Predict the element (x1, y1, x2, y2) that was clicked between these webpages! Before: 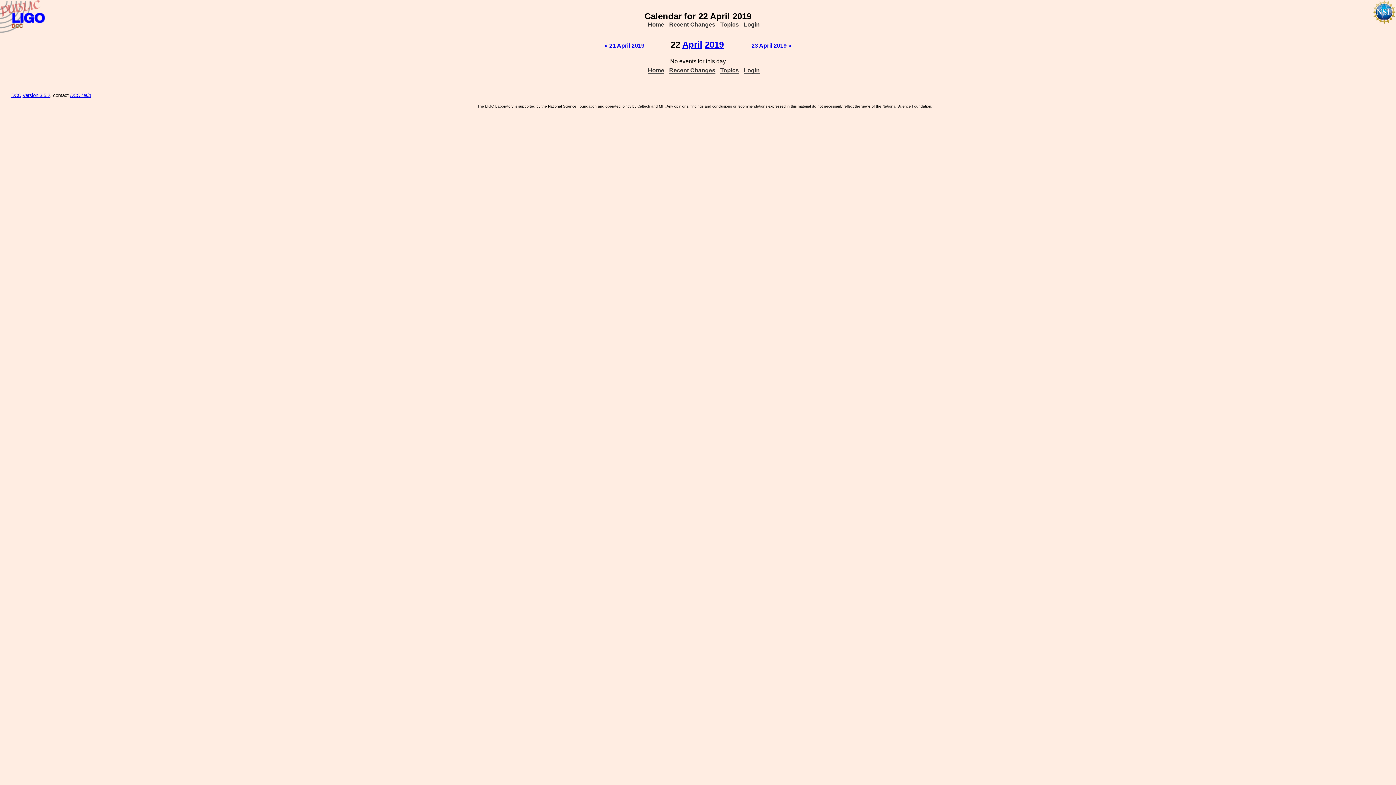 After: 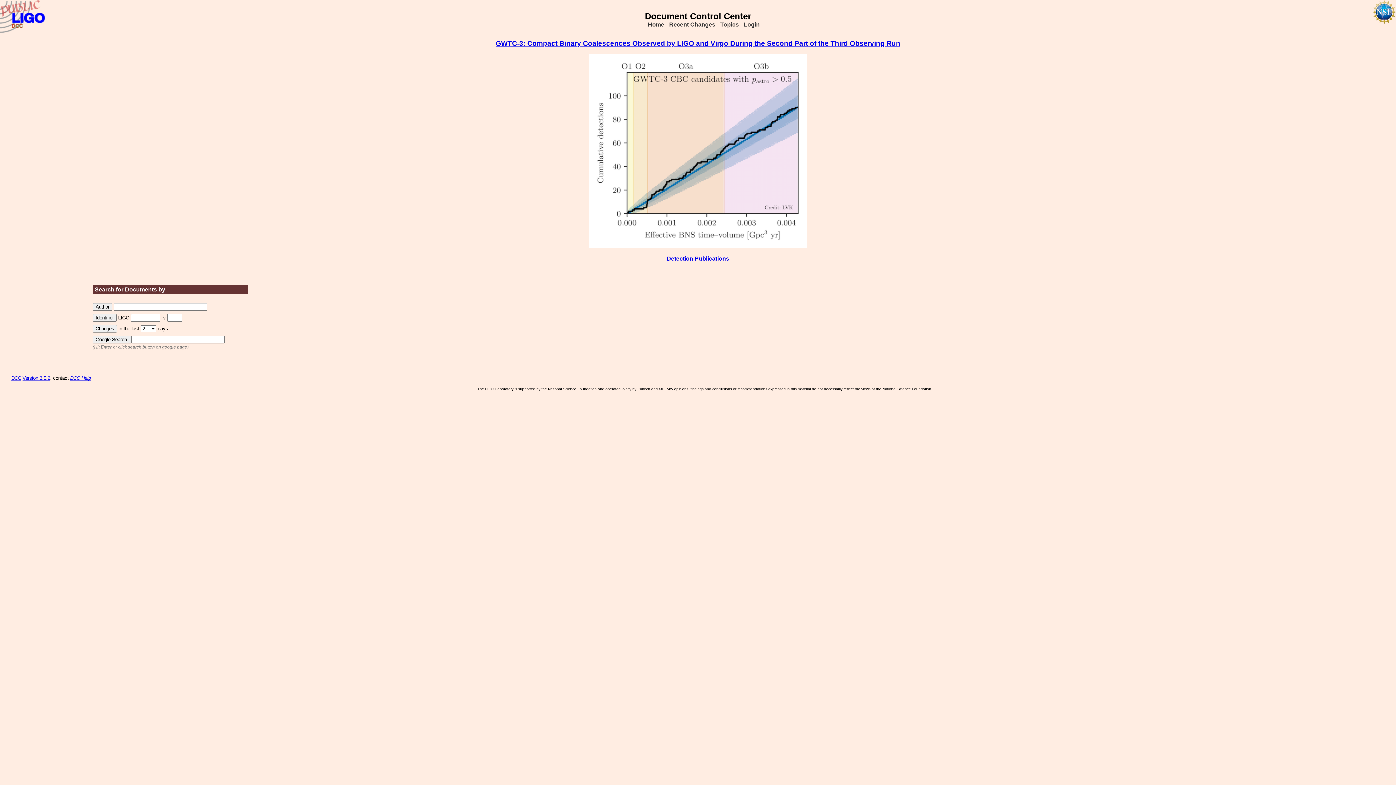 Action: label: Home bbox: (648, 67, 664, 73)